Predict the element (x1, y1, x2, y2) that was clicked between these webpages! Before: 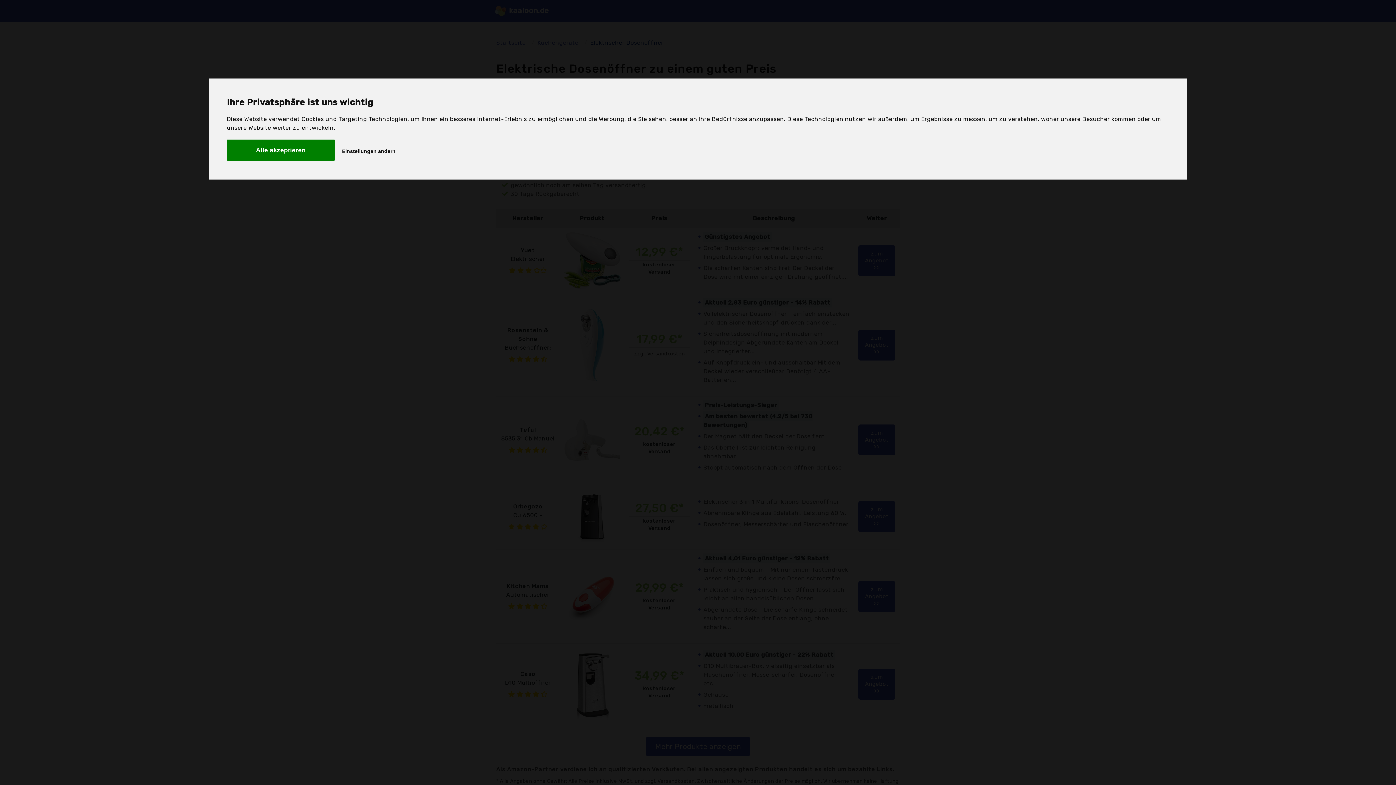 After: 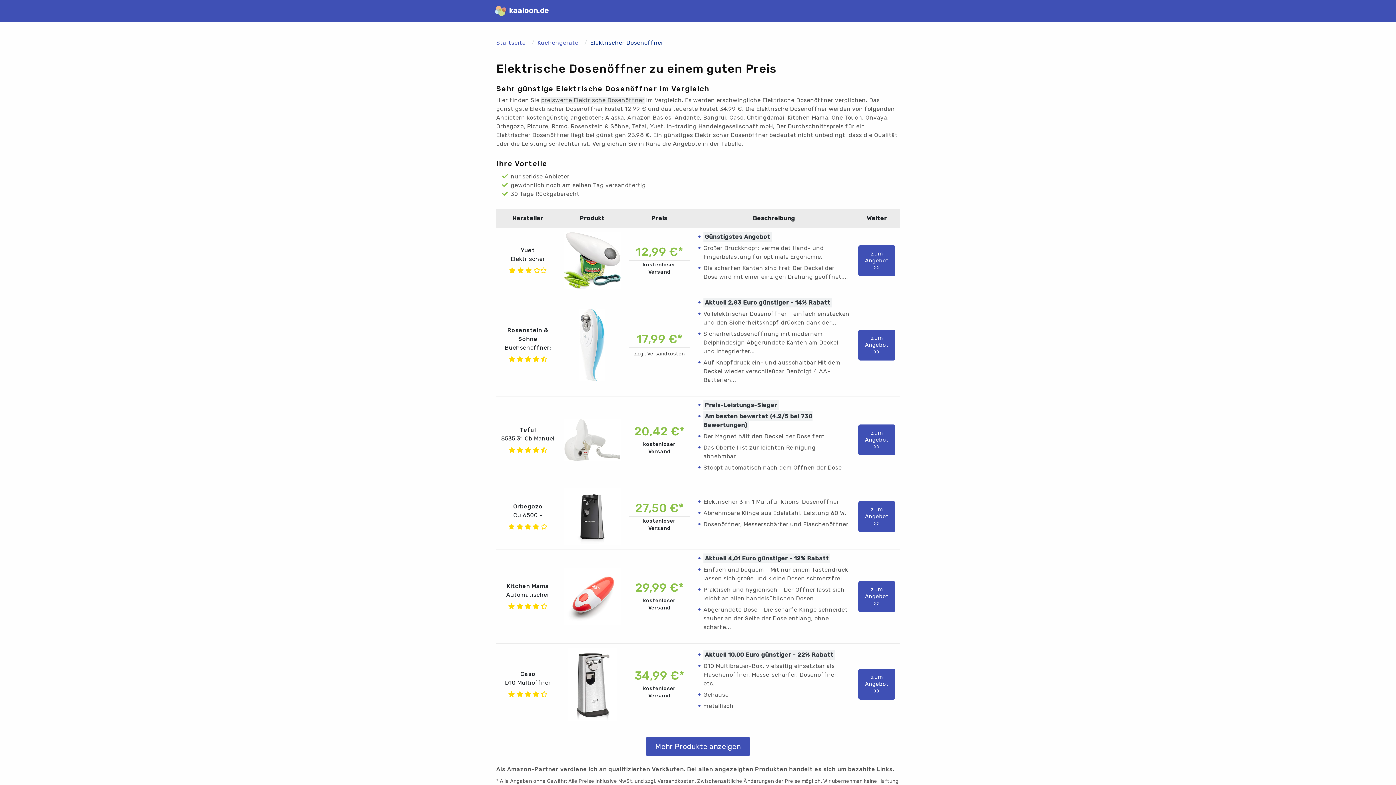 Action: label: Alle akzeptieren bbox: (226, 139, 334, 160)